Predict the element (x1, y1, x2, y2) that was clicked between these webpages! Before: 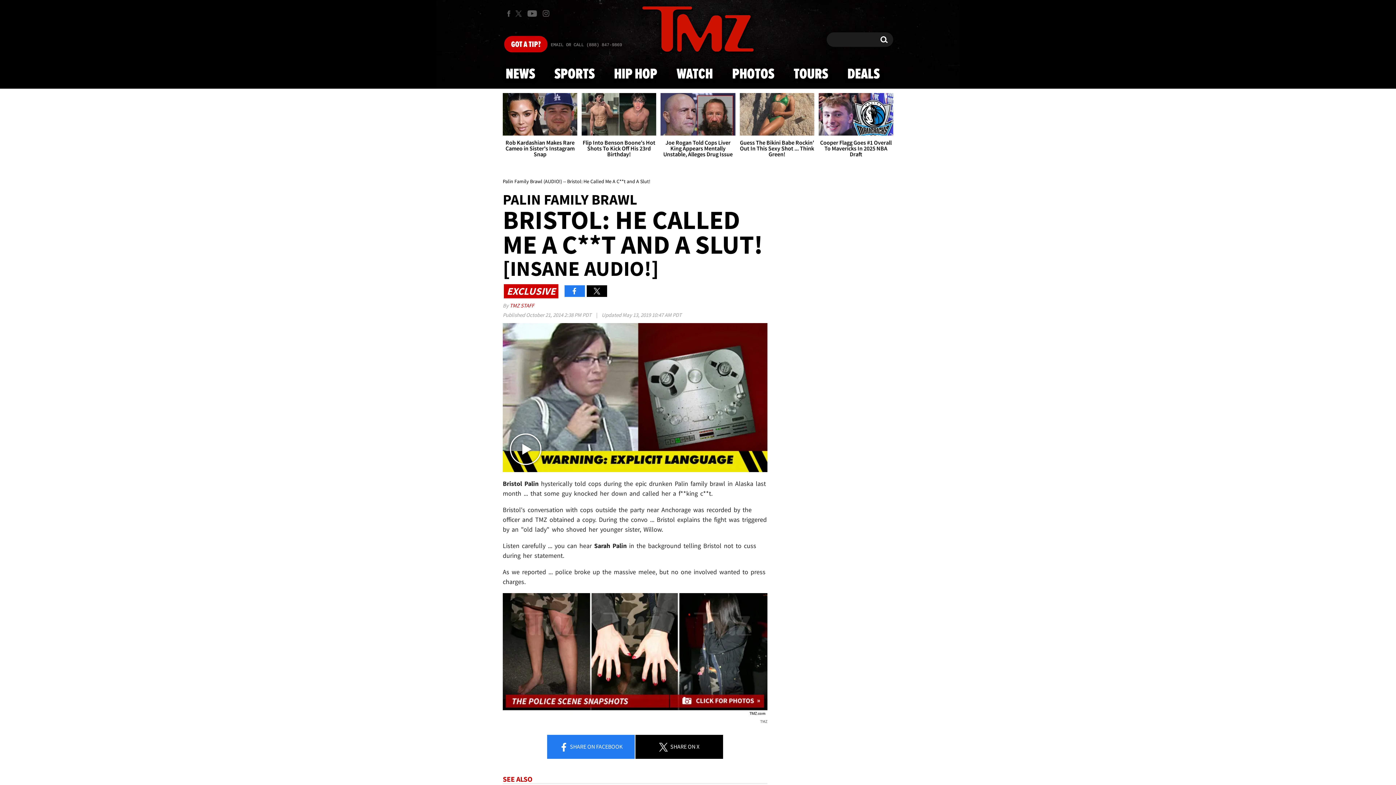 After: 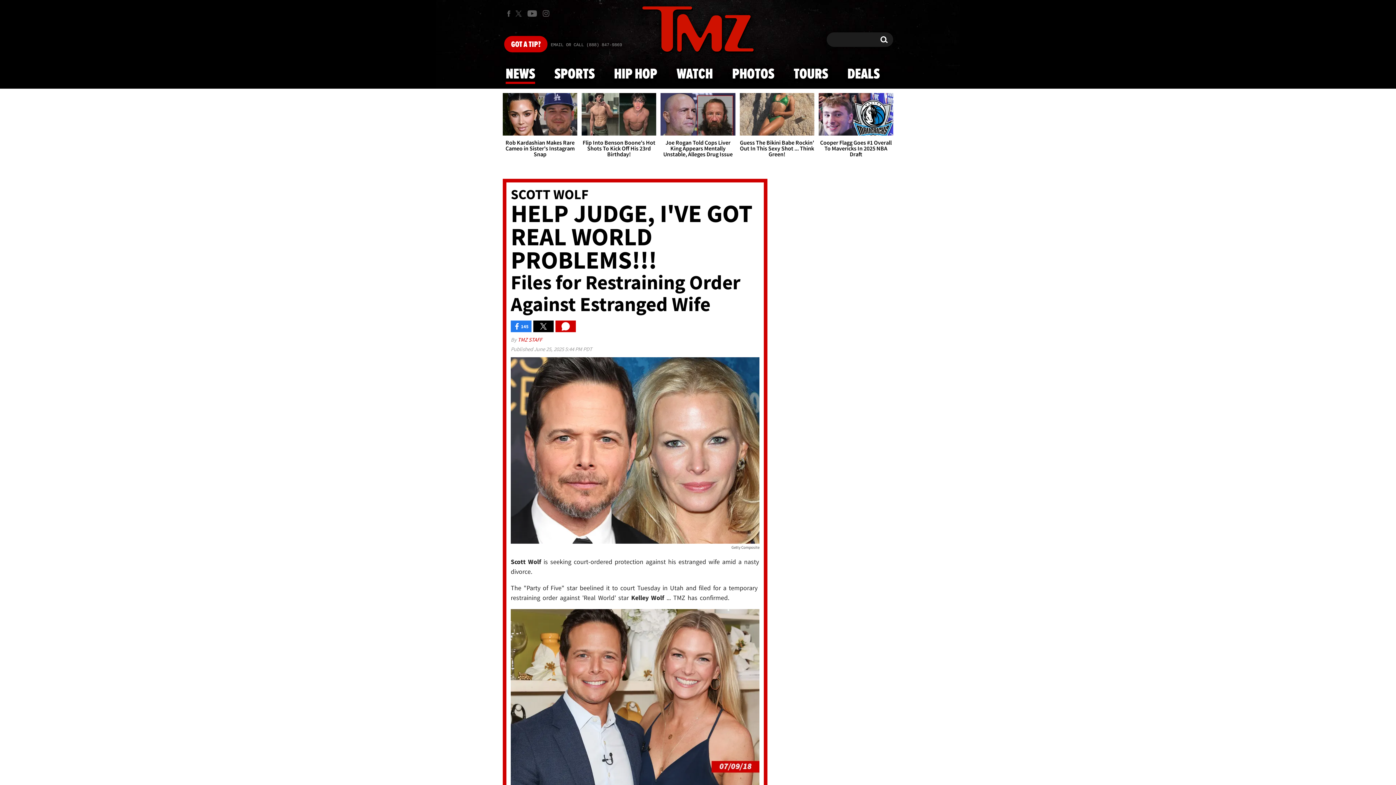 Action: label: NEWS bbox: (501, 59, 539, 88)